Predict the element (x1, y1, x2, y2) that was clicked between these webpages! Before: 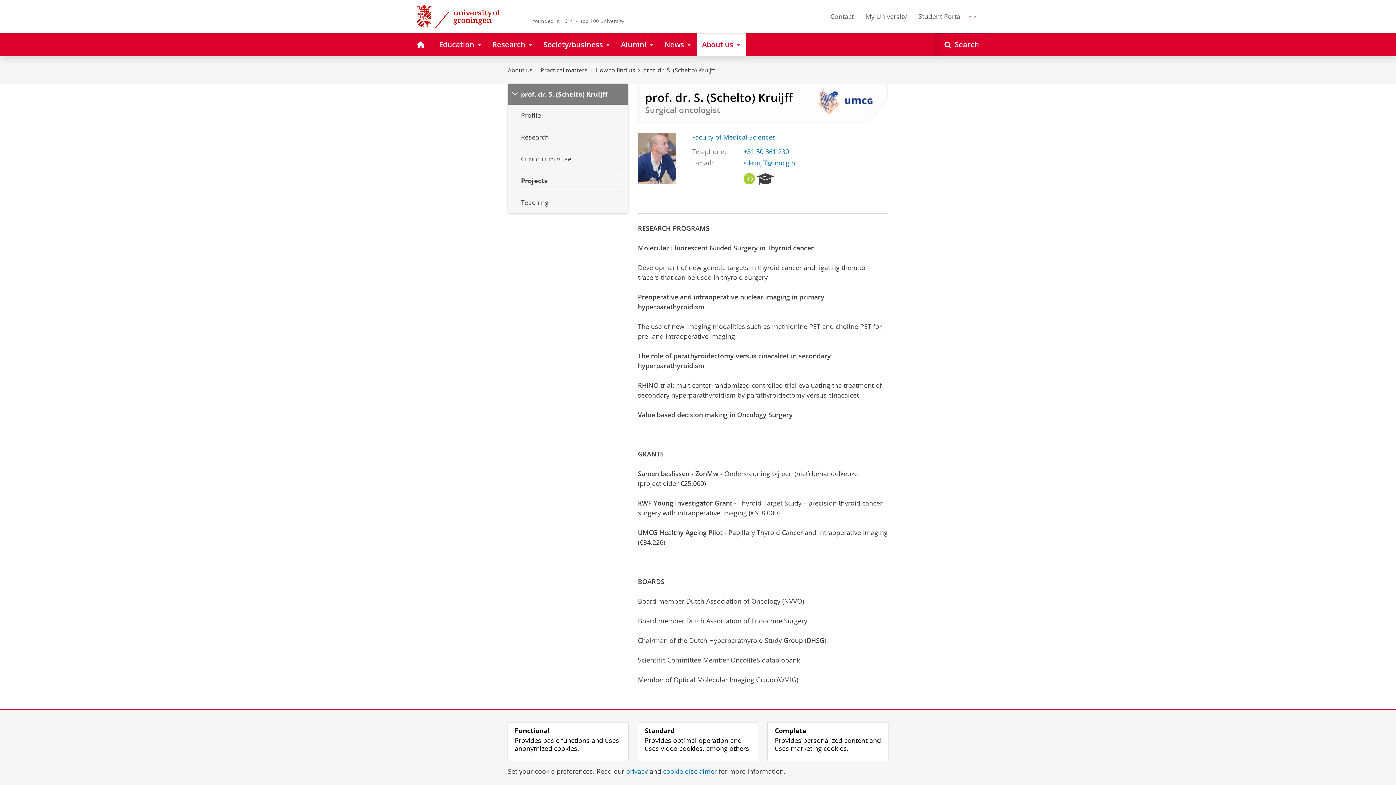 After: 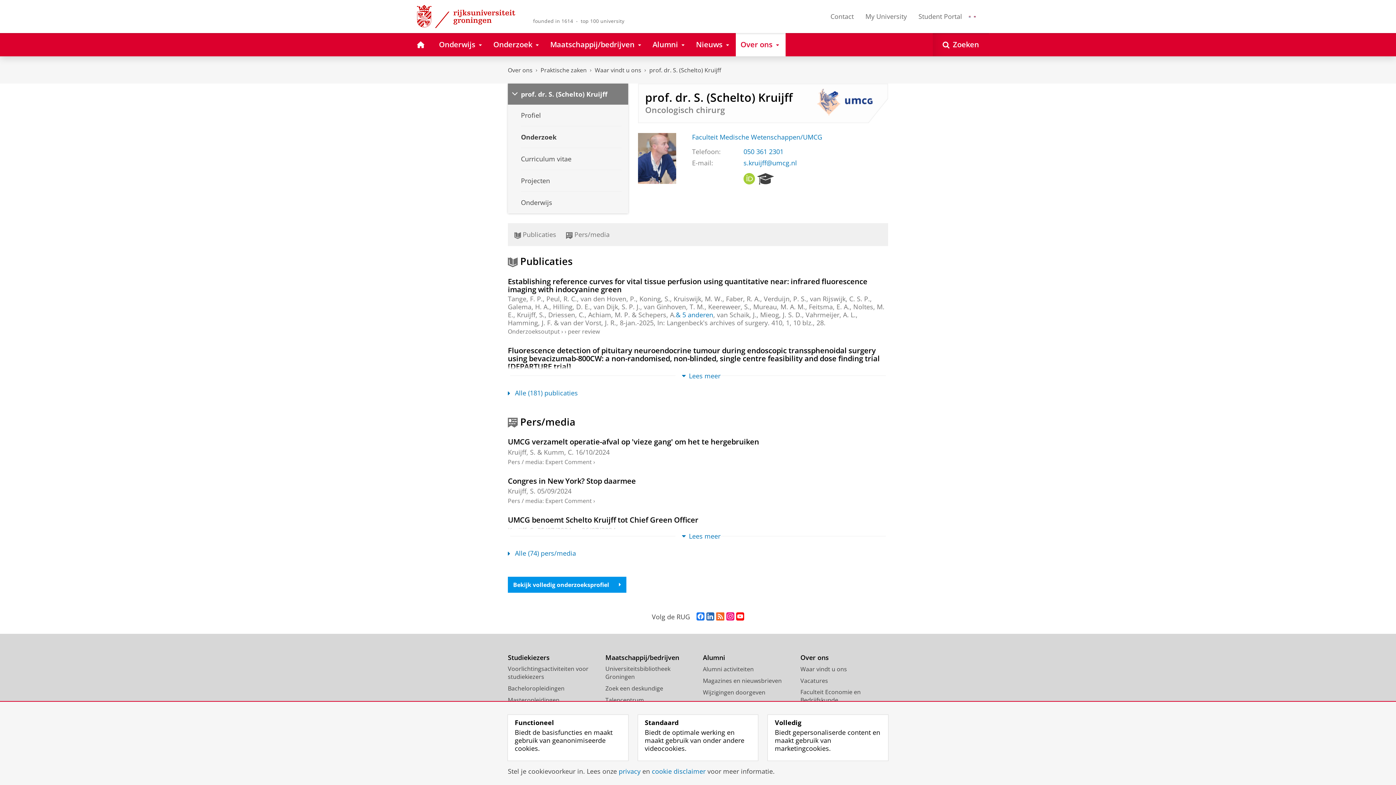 Action: label: Research bbox: (508, 126, 628, 148)